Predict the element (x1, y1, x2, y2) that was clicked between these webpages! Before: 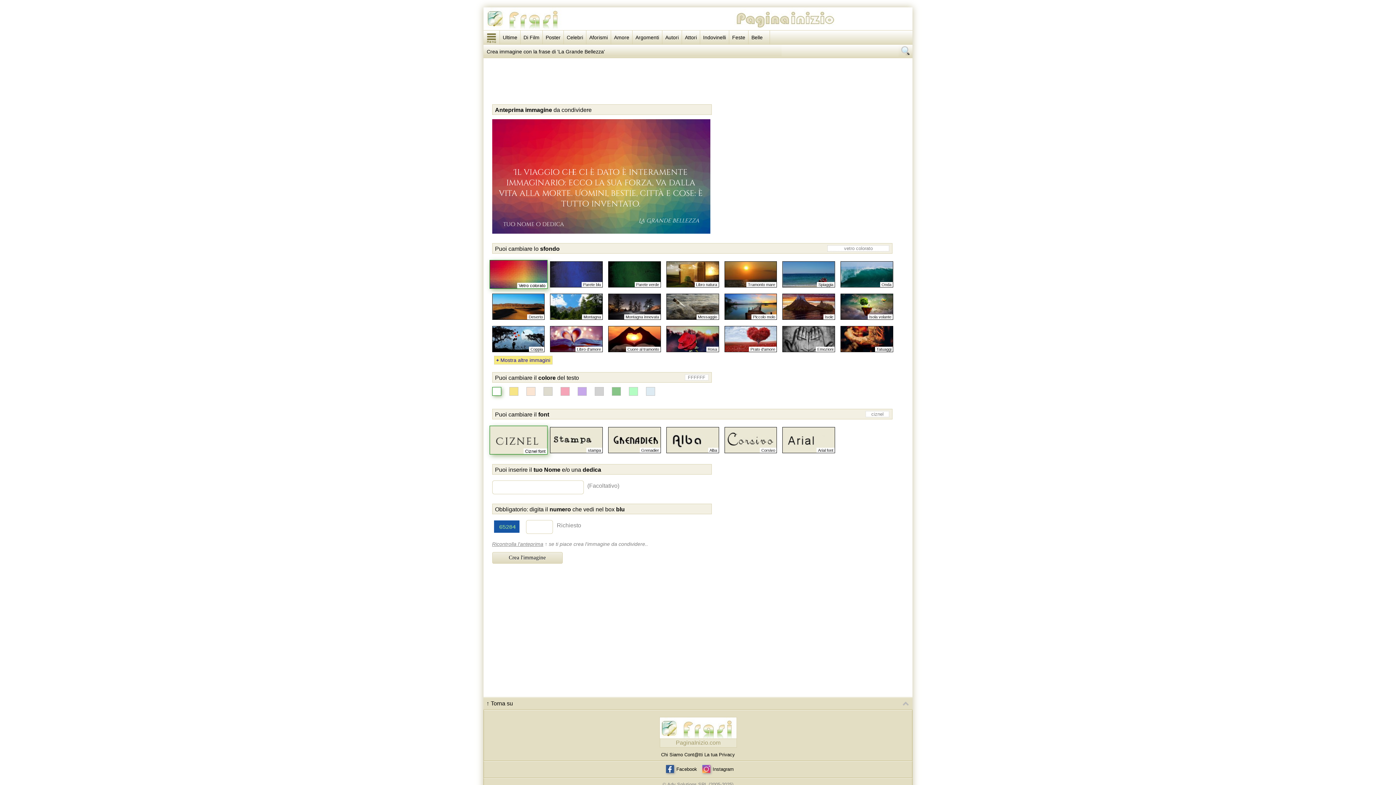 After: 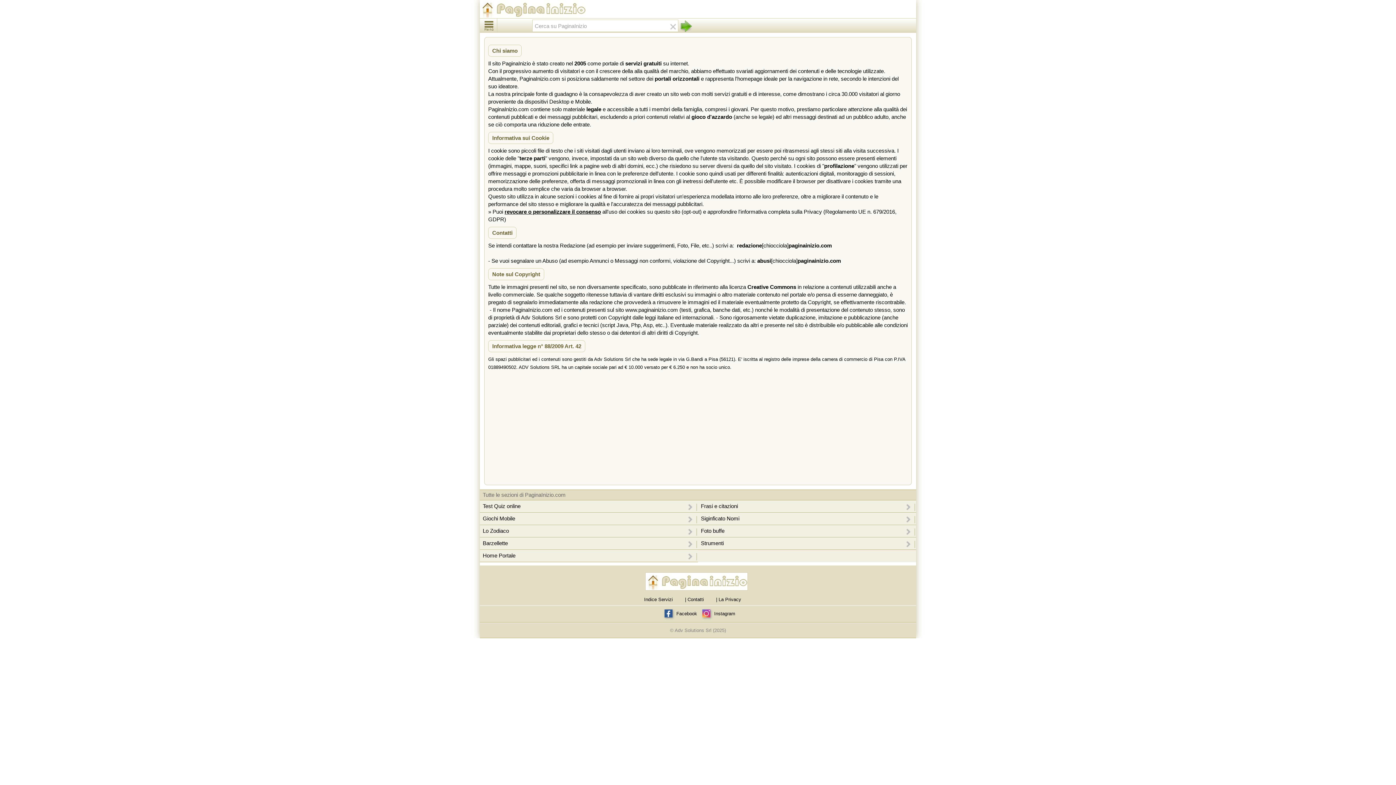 Action: label: Chi Siamo bbox: (661, 752, 683, 757)